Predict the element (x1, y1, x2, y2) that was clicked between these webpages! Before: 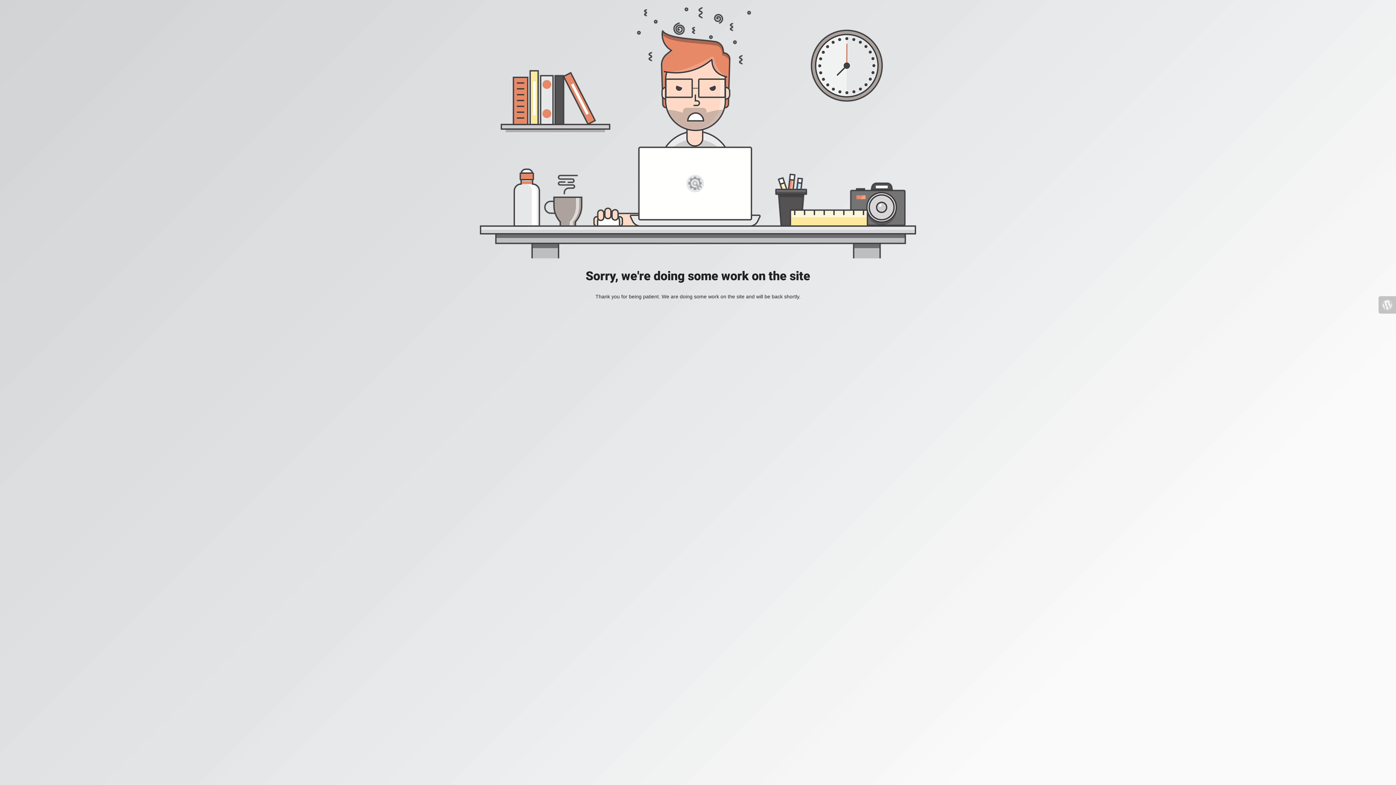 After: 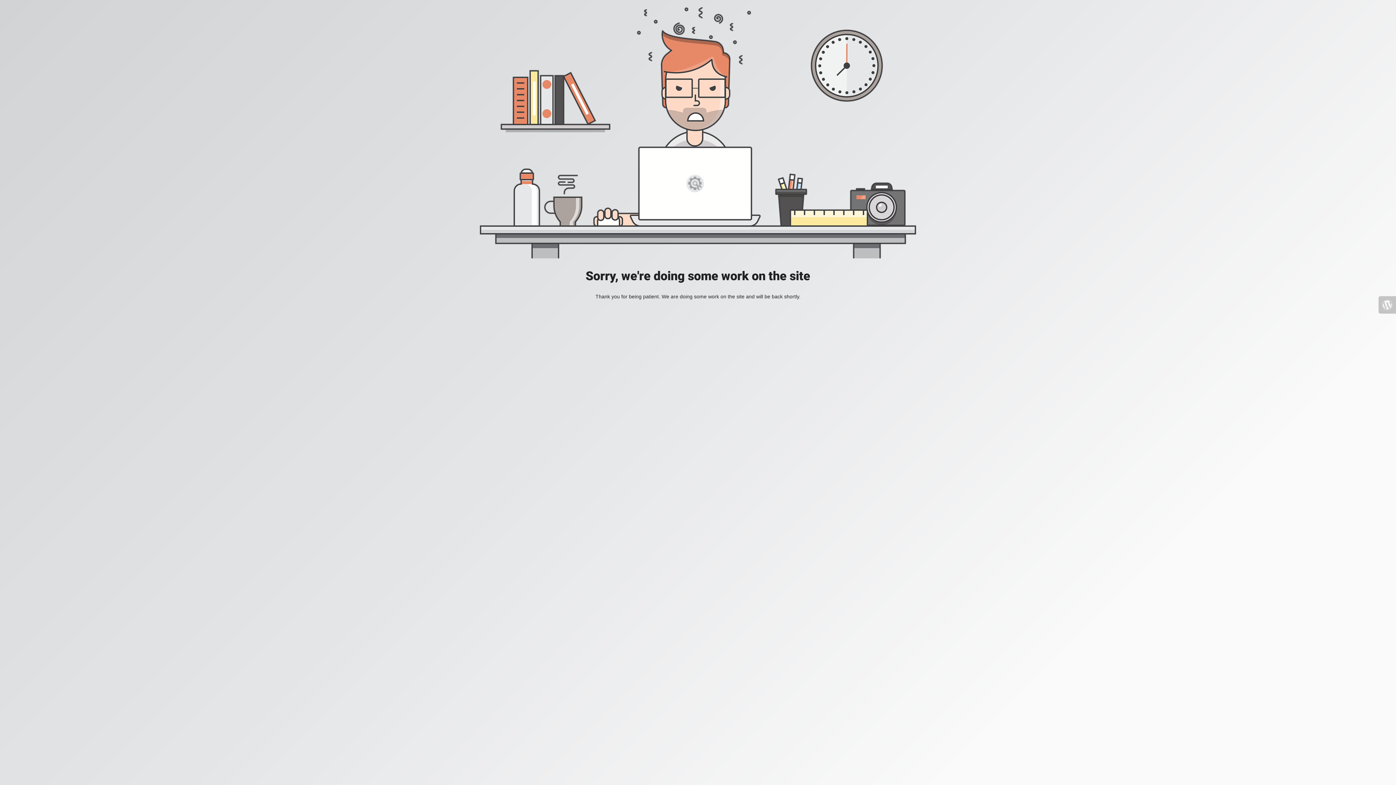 Action: bbox: (1378, 296, 1396, 313)